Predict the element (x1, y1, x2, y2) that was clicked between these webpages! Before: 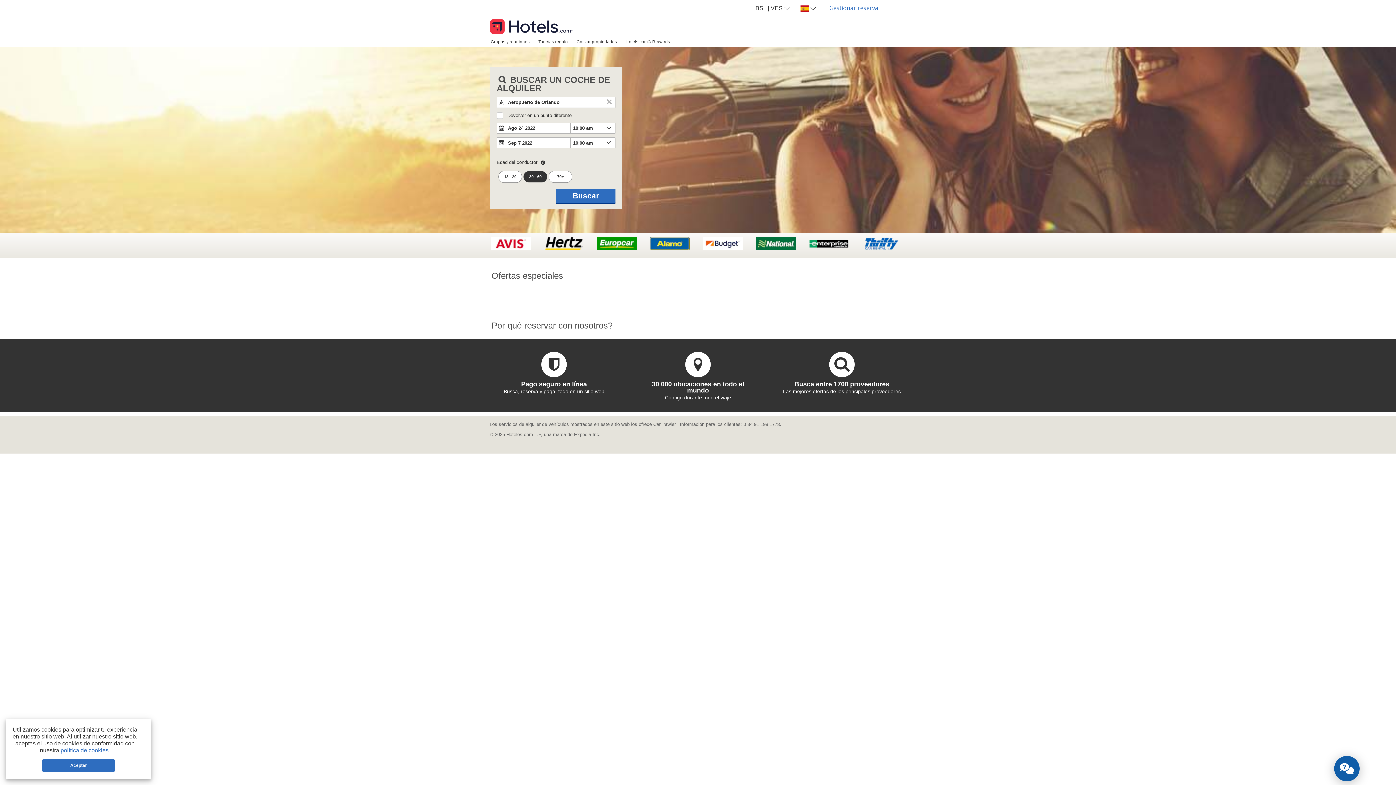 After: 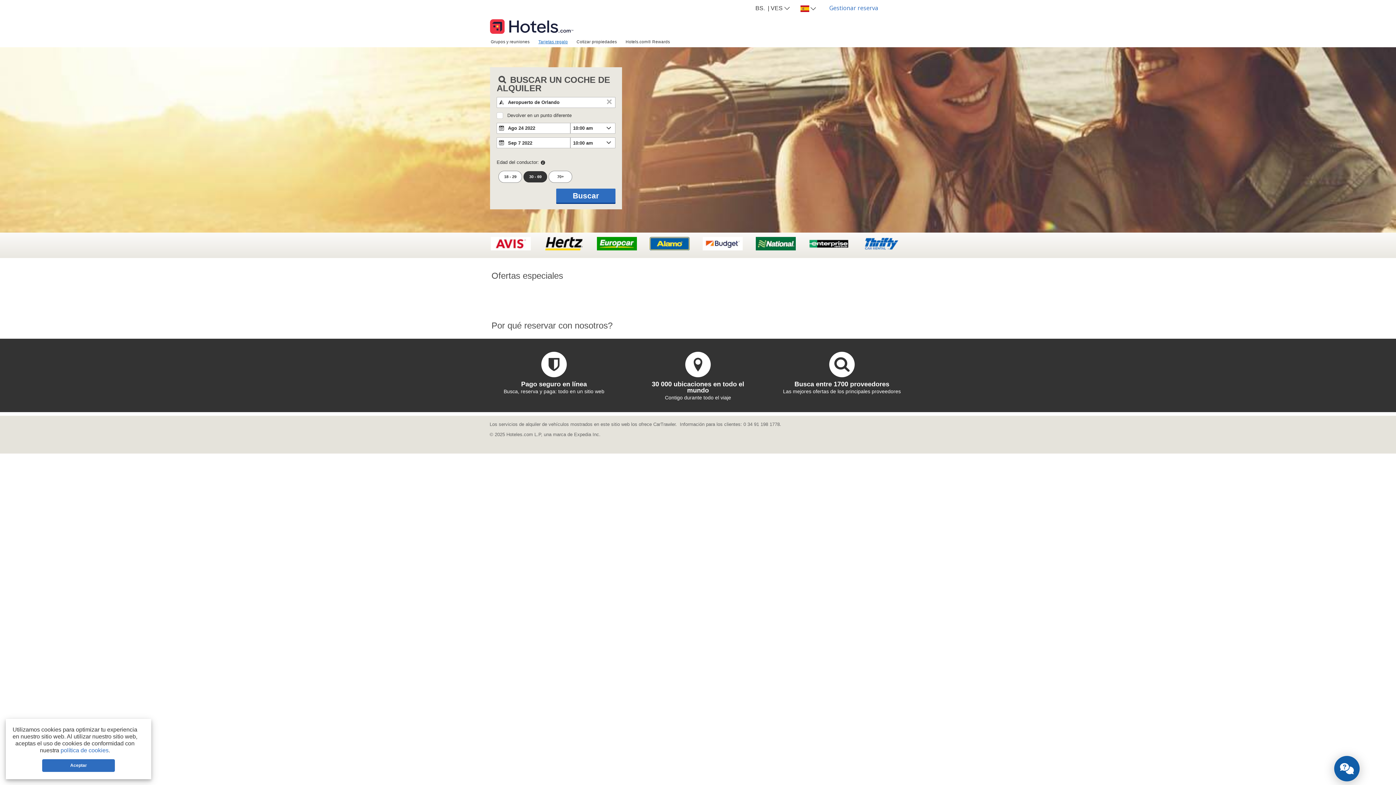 Action: bbox: (534, 36, 572, 46) label: Tarjetas regalo